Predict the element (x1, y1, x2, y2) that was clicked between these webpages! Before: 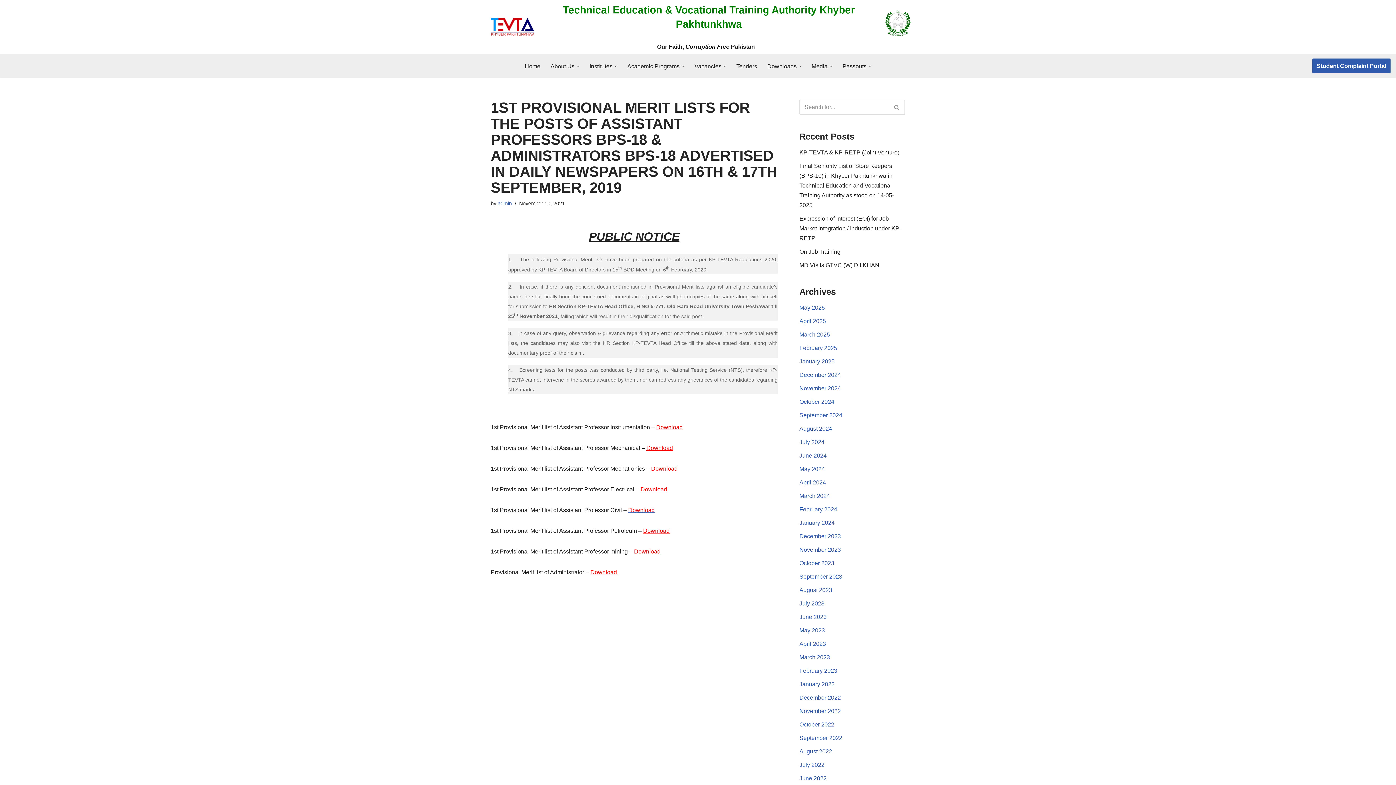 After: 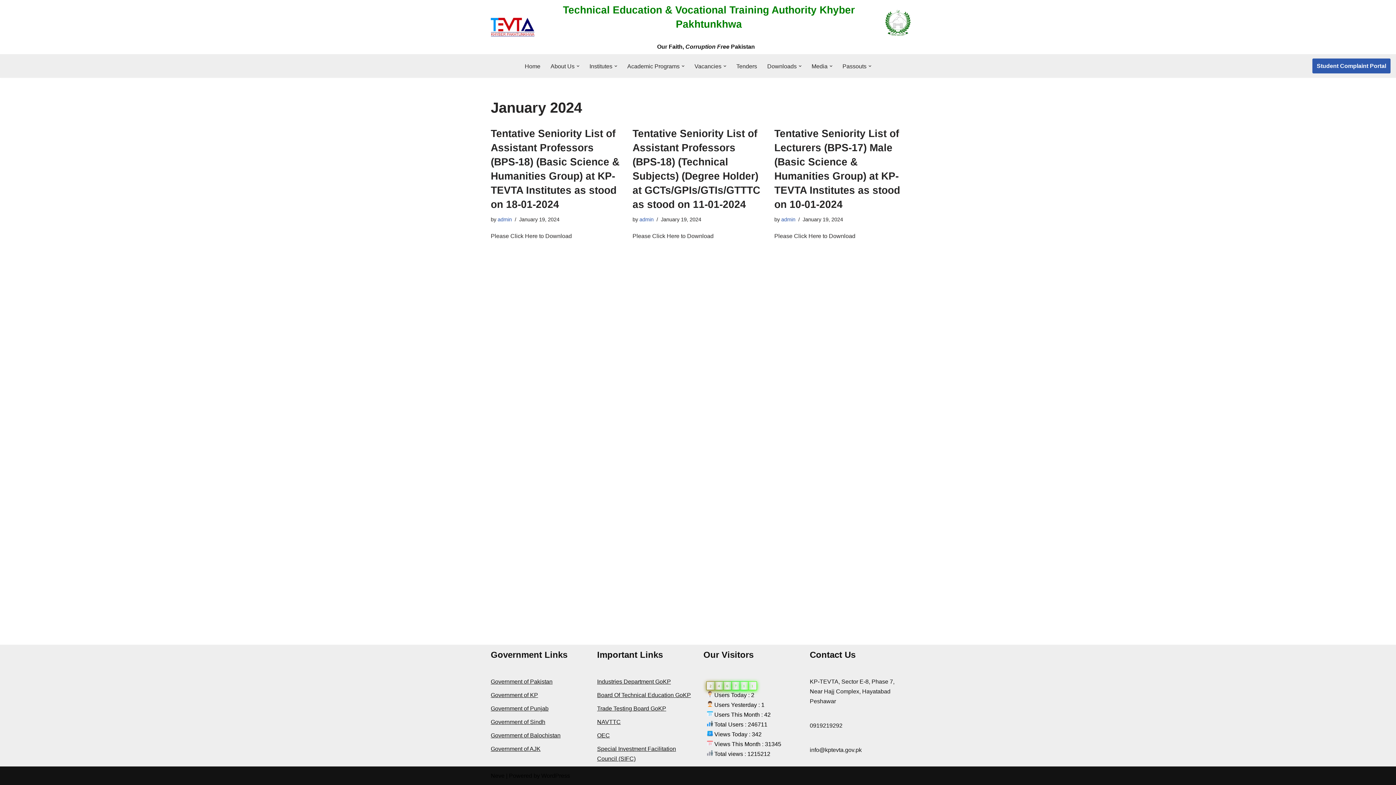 Action: bbox: (799, 520, 834, 526) label: January 2024